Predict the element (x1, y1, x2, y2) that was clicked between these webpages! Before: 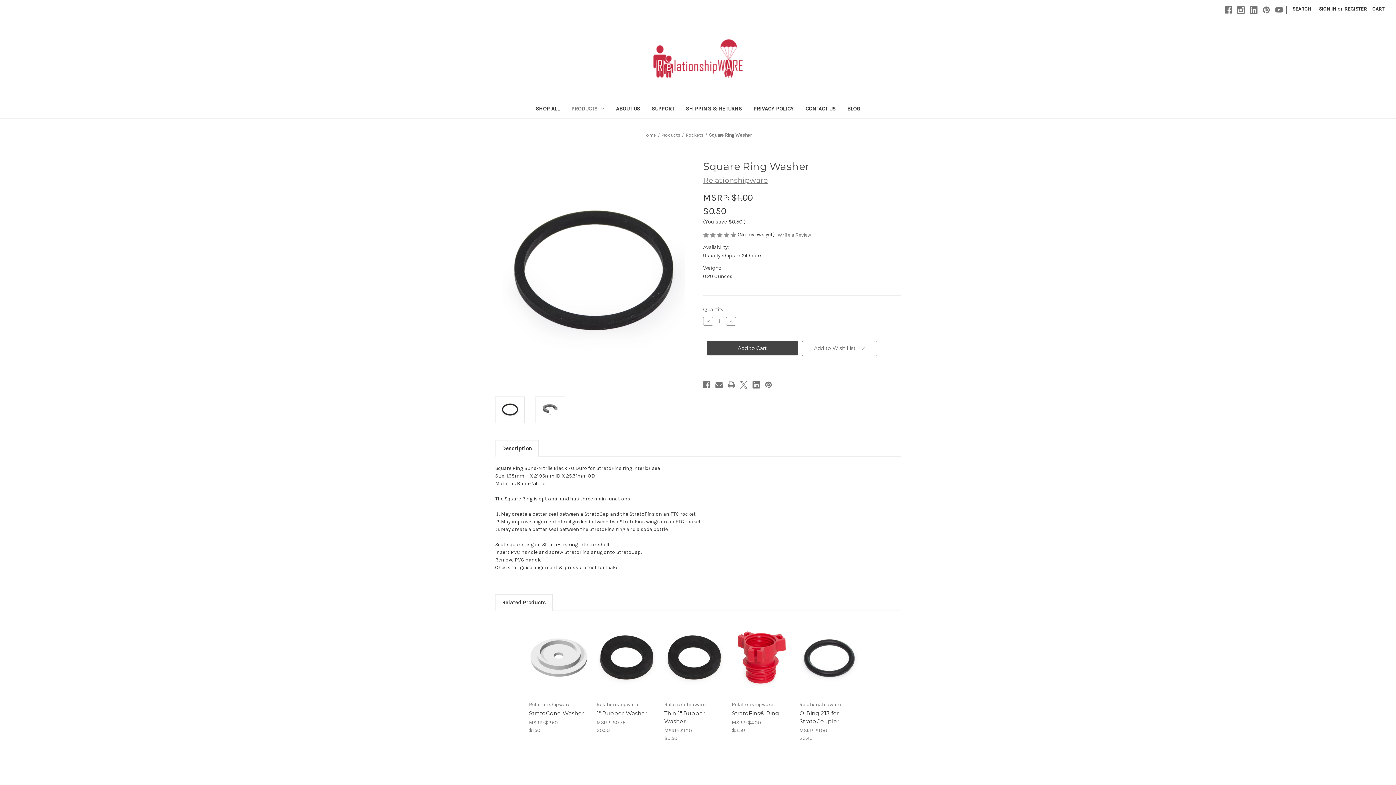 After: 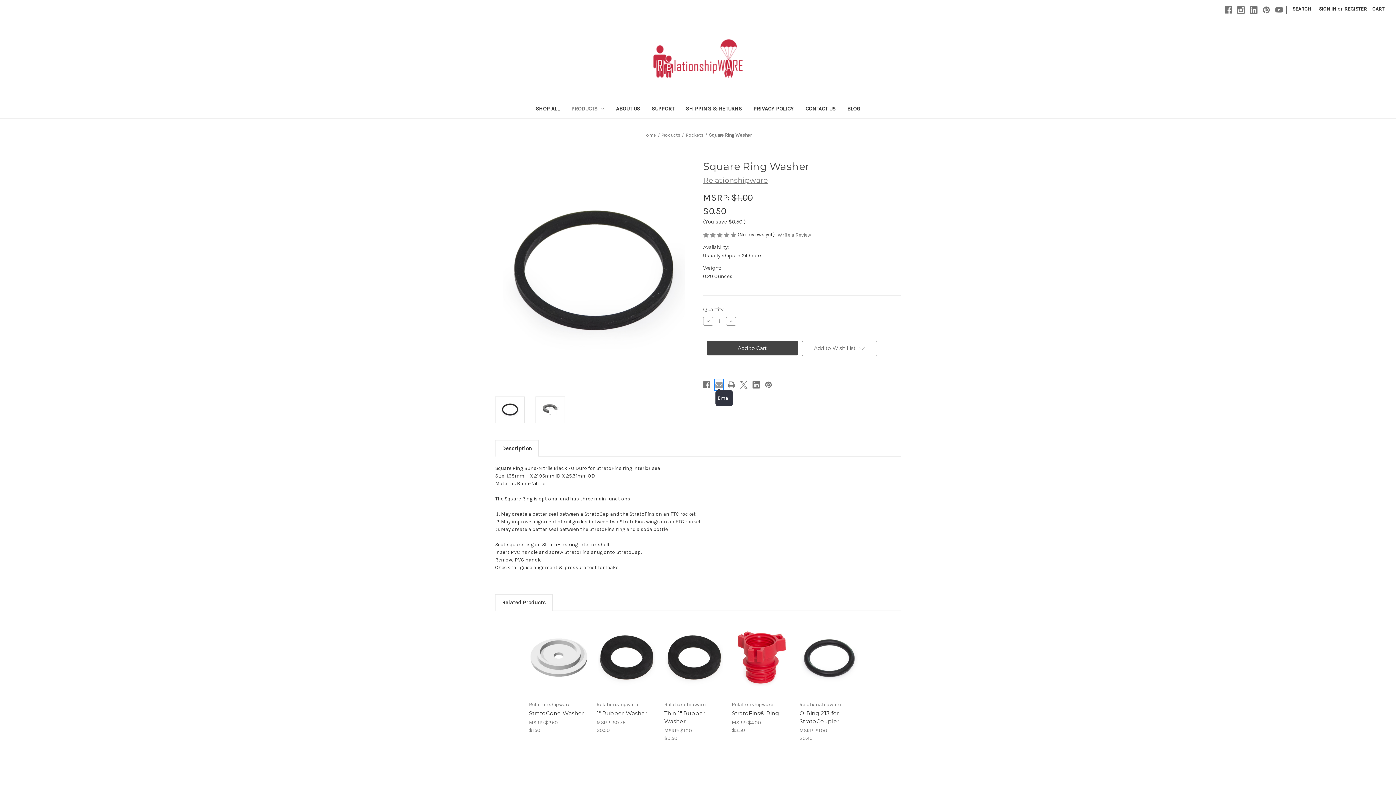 Action: label: Email bbox: (715, 380, 722, 390)